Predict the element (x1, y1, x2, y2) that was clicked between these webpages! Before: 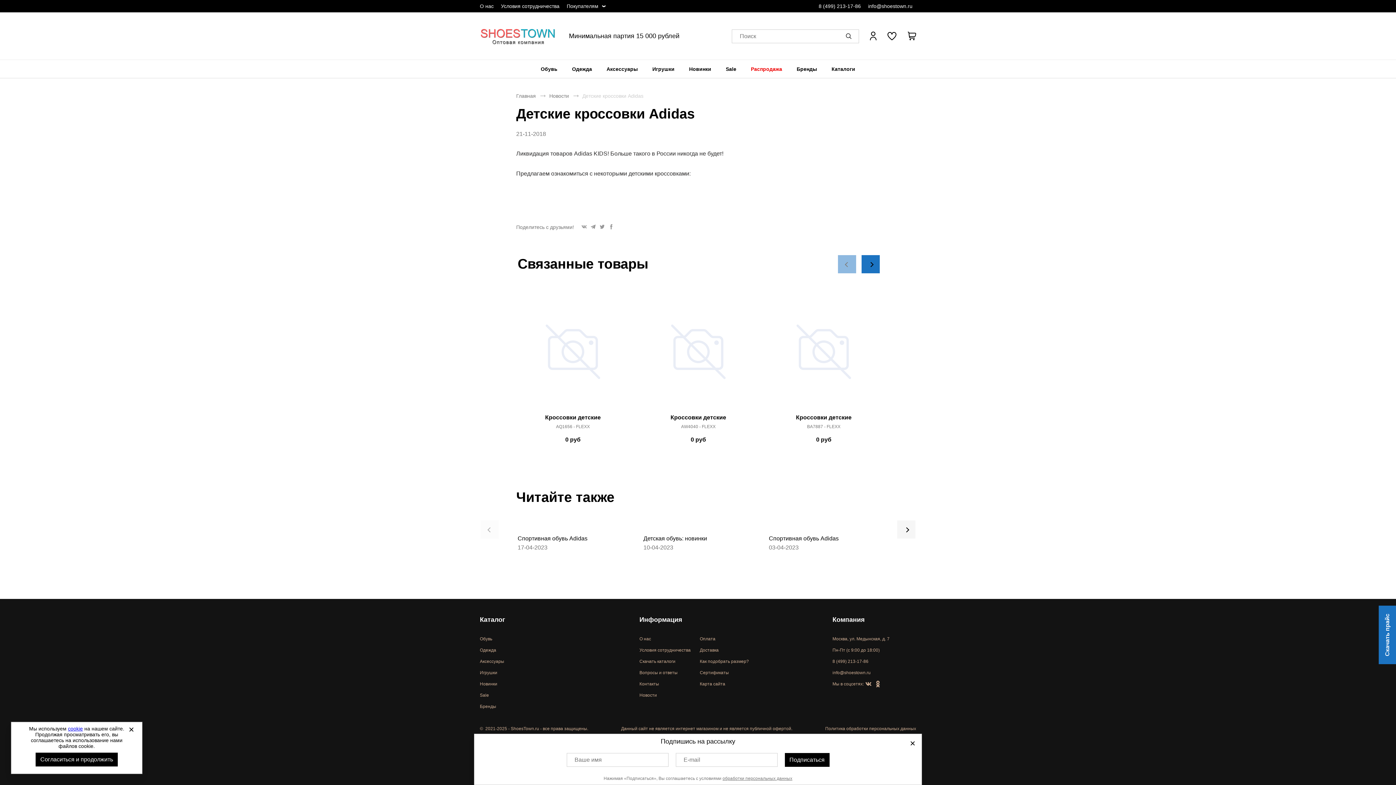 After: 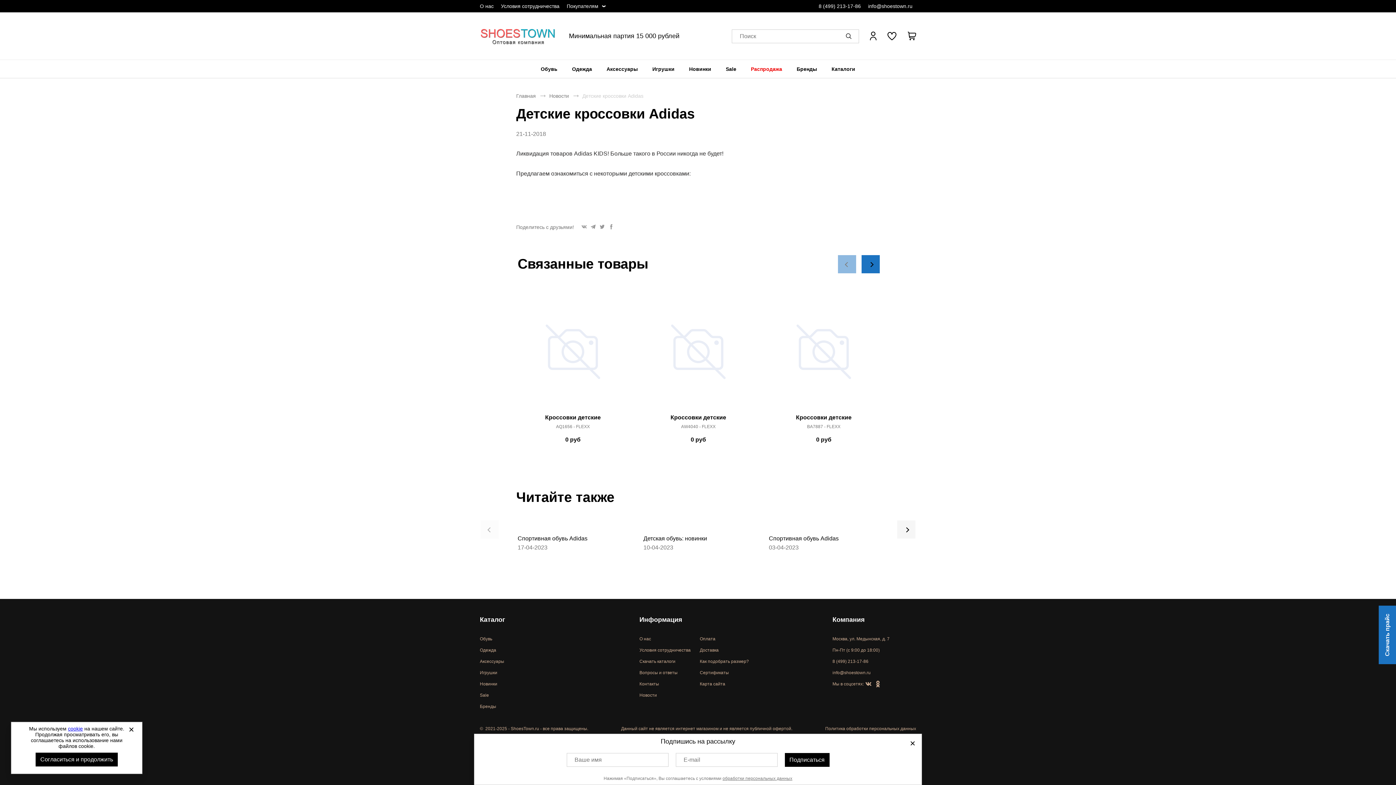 Action: bbox: (722, 776, 792, 781) label: обработки персональных данных